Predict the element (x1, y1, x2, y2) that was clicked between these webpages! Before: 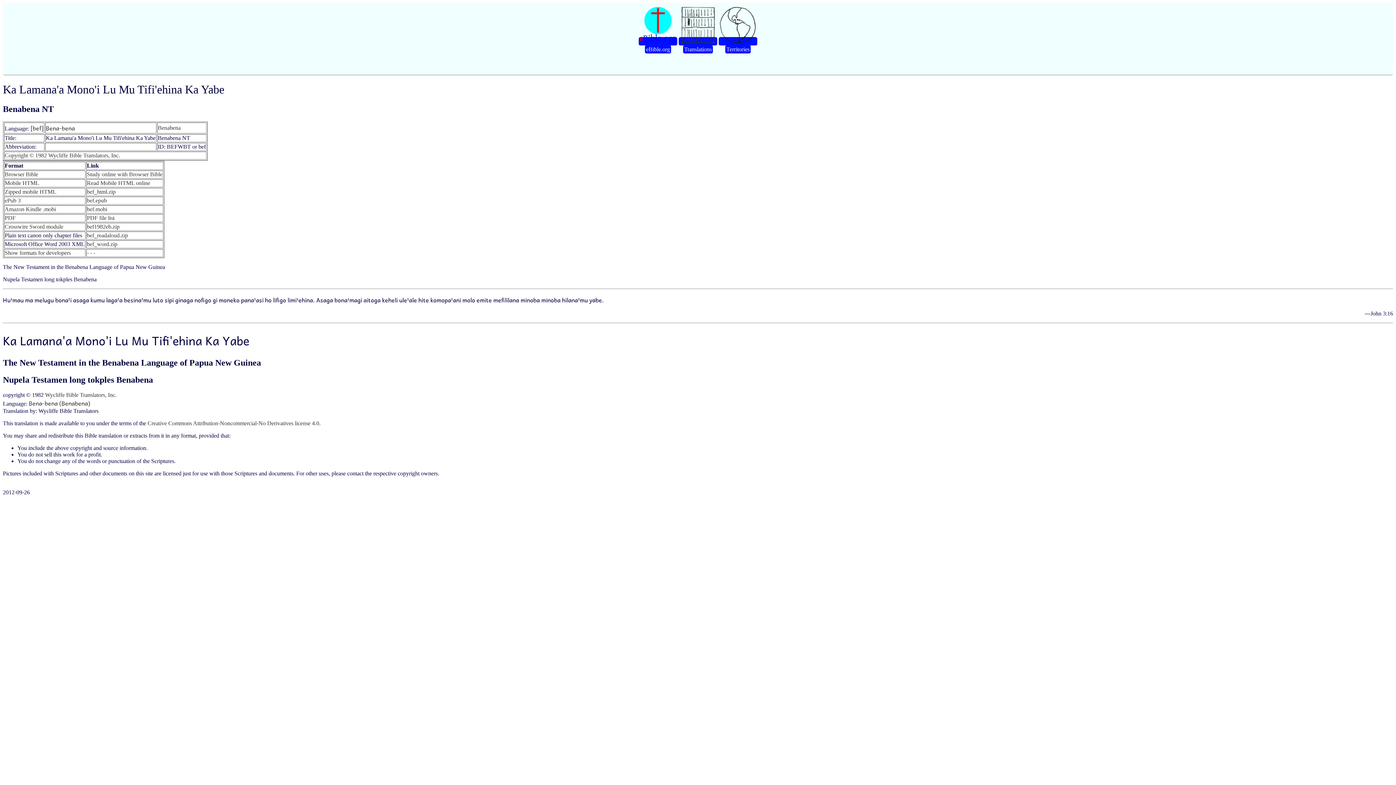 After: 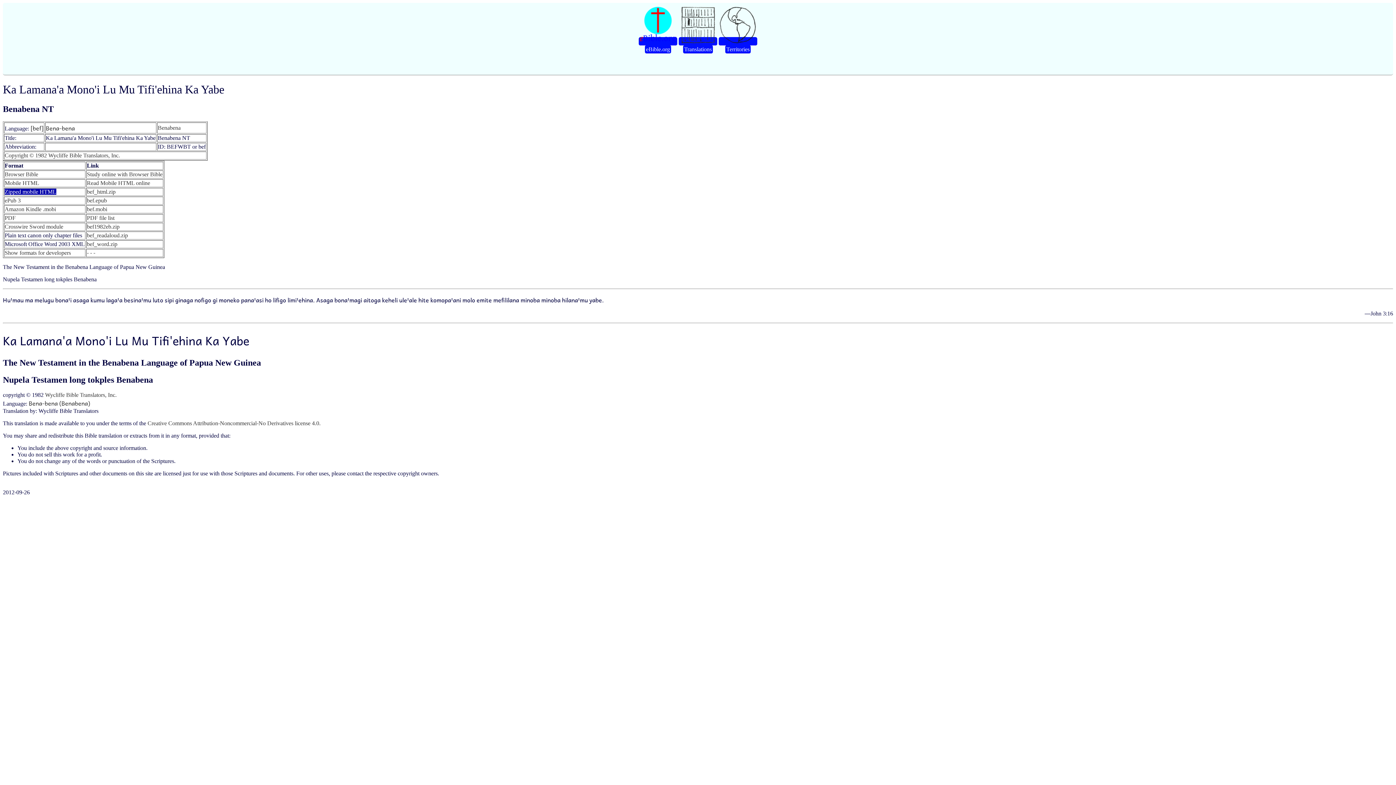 Action: bbox: (4, 188, 56, 194) label: Zipped mobile HTML